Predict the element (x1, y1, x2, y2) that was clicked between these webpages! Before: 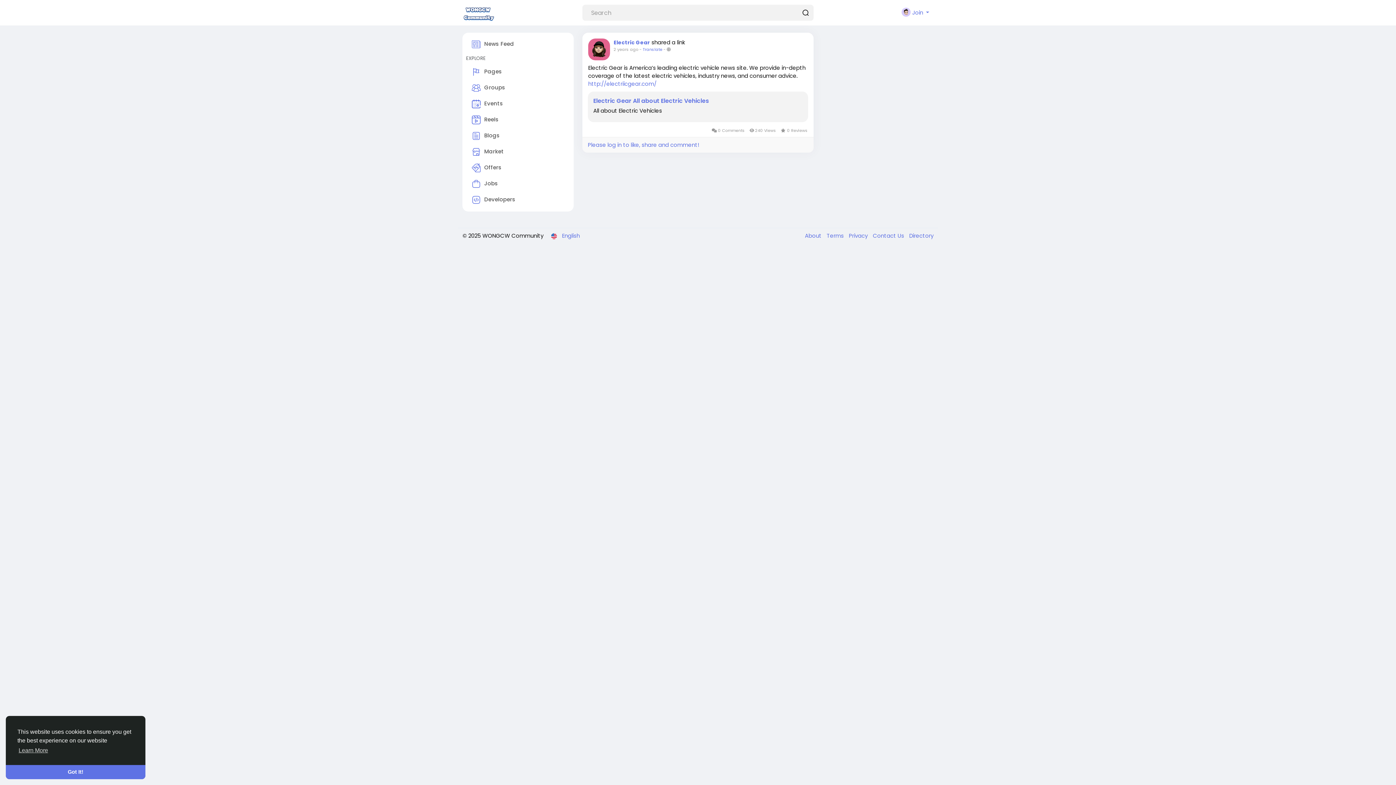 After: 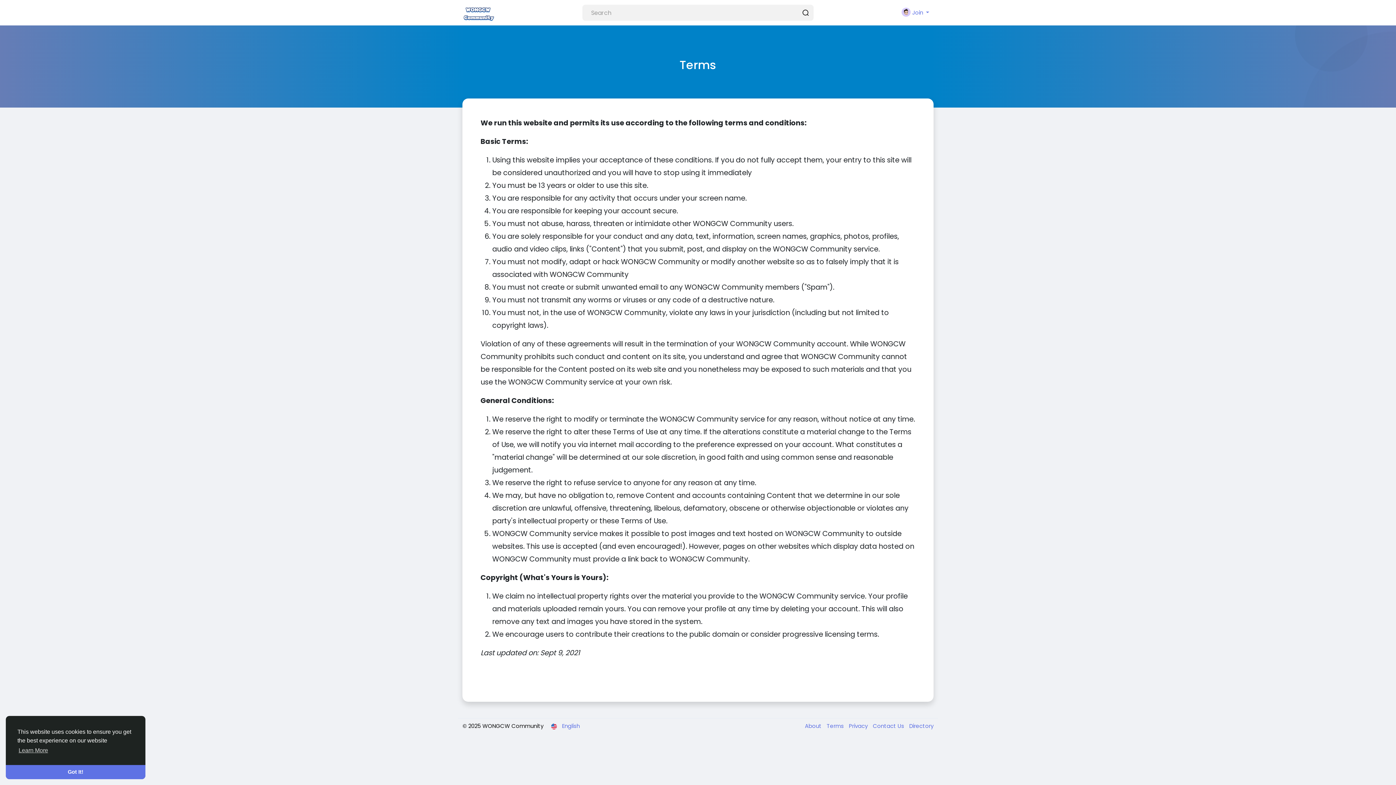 Action: bbox: (823, 232, 845, 239) label: Terms 